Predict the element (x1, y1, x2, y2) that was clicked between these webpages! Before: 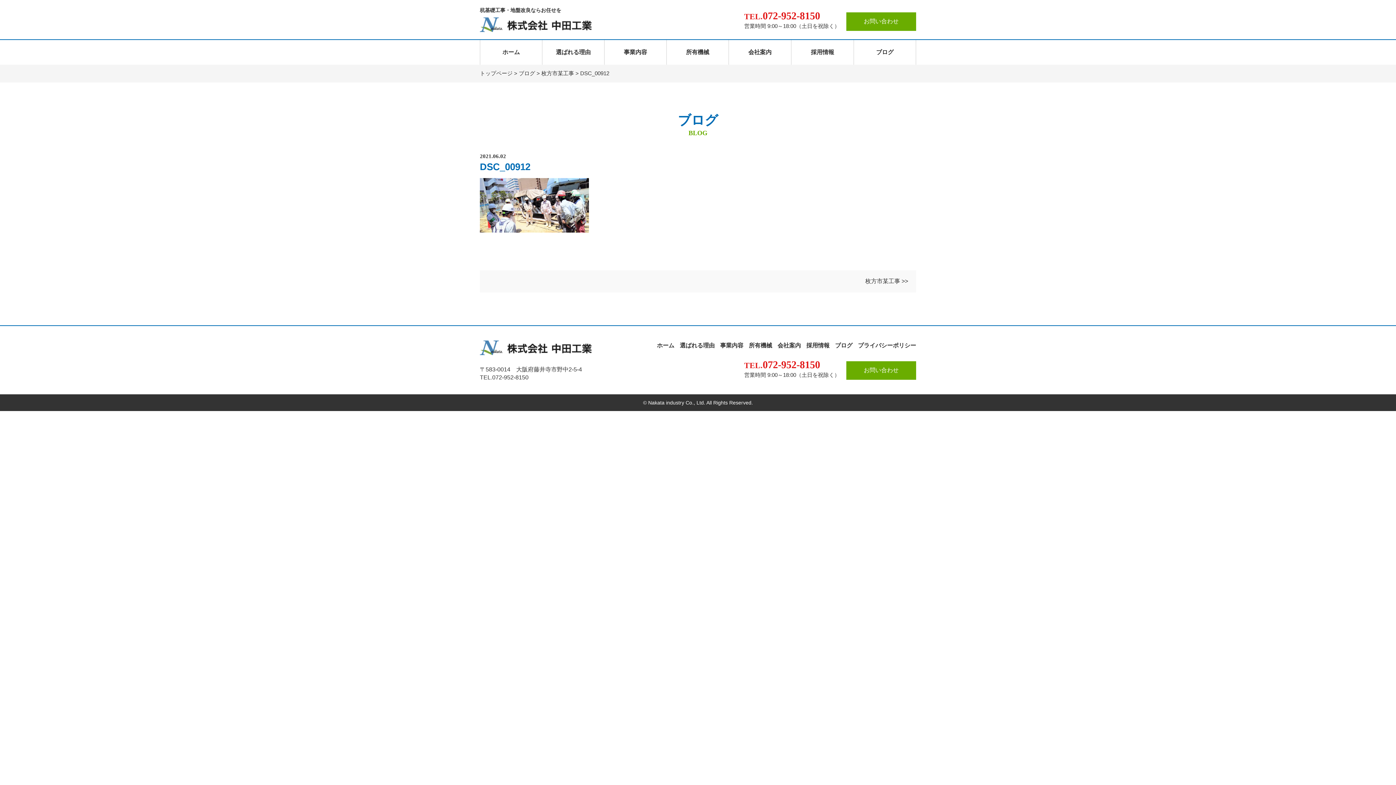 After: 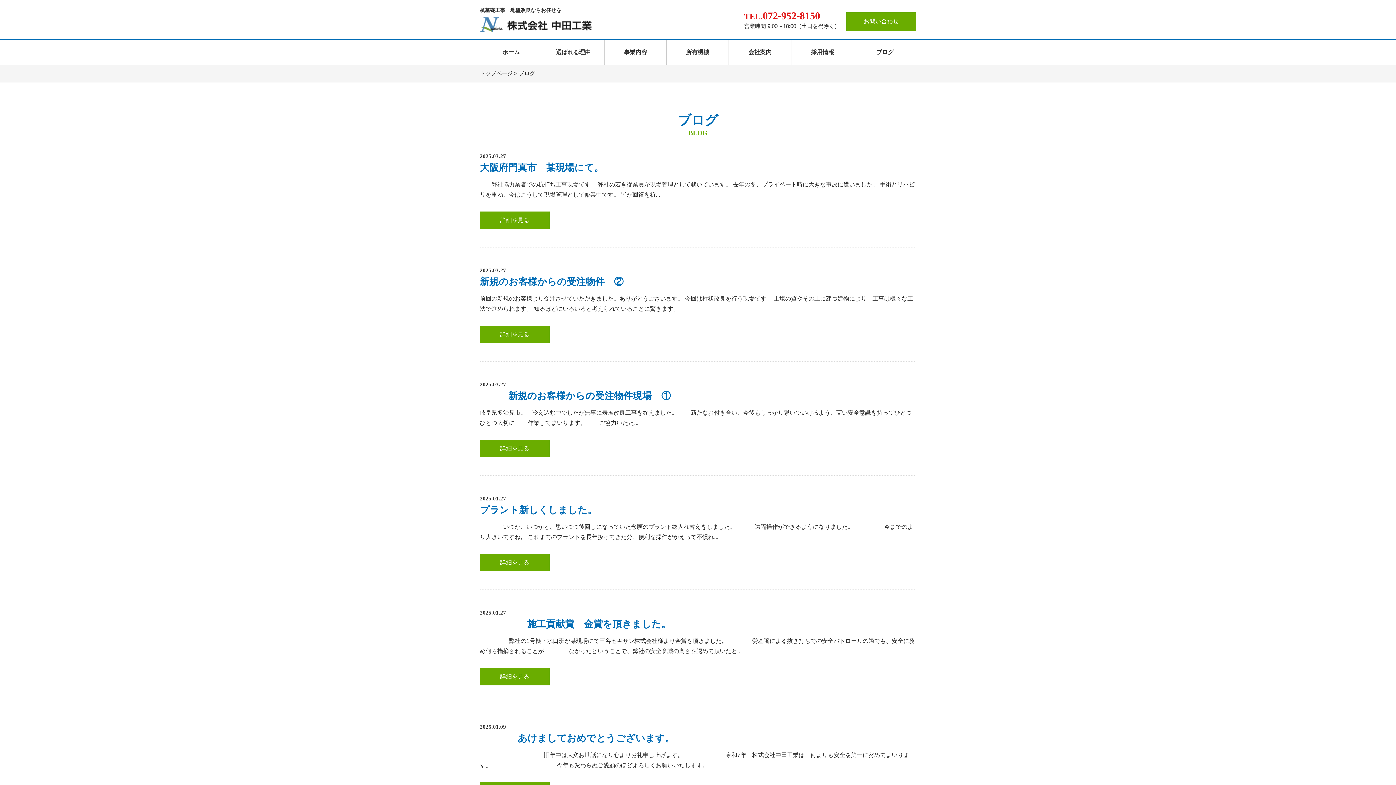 Action: label: ブログ bbox: (835, 342, 852, 348)